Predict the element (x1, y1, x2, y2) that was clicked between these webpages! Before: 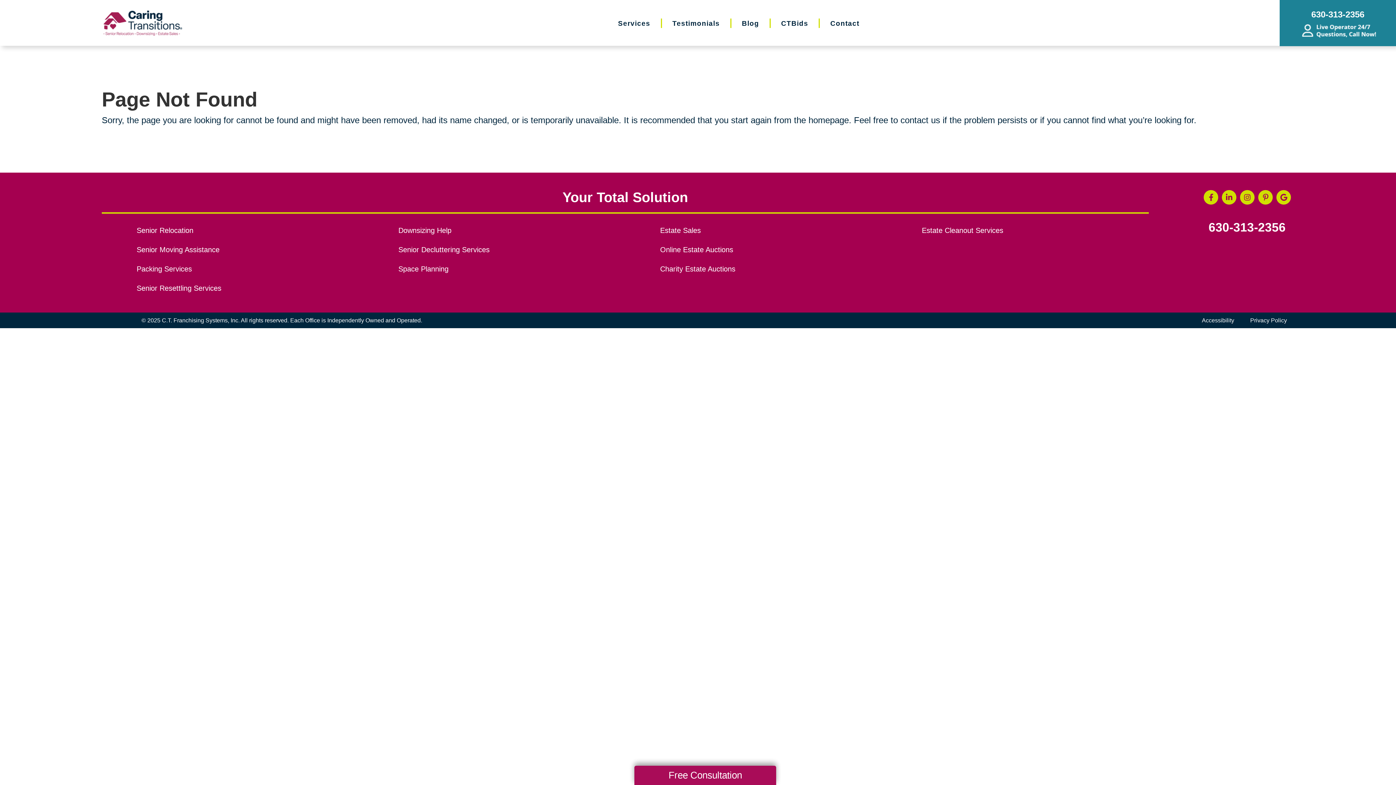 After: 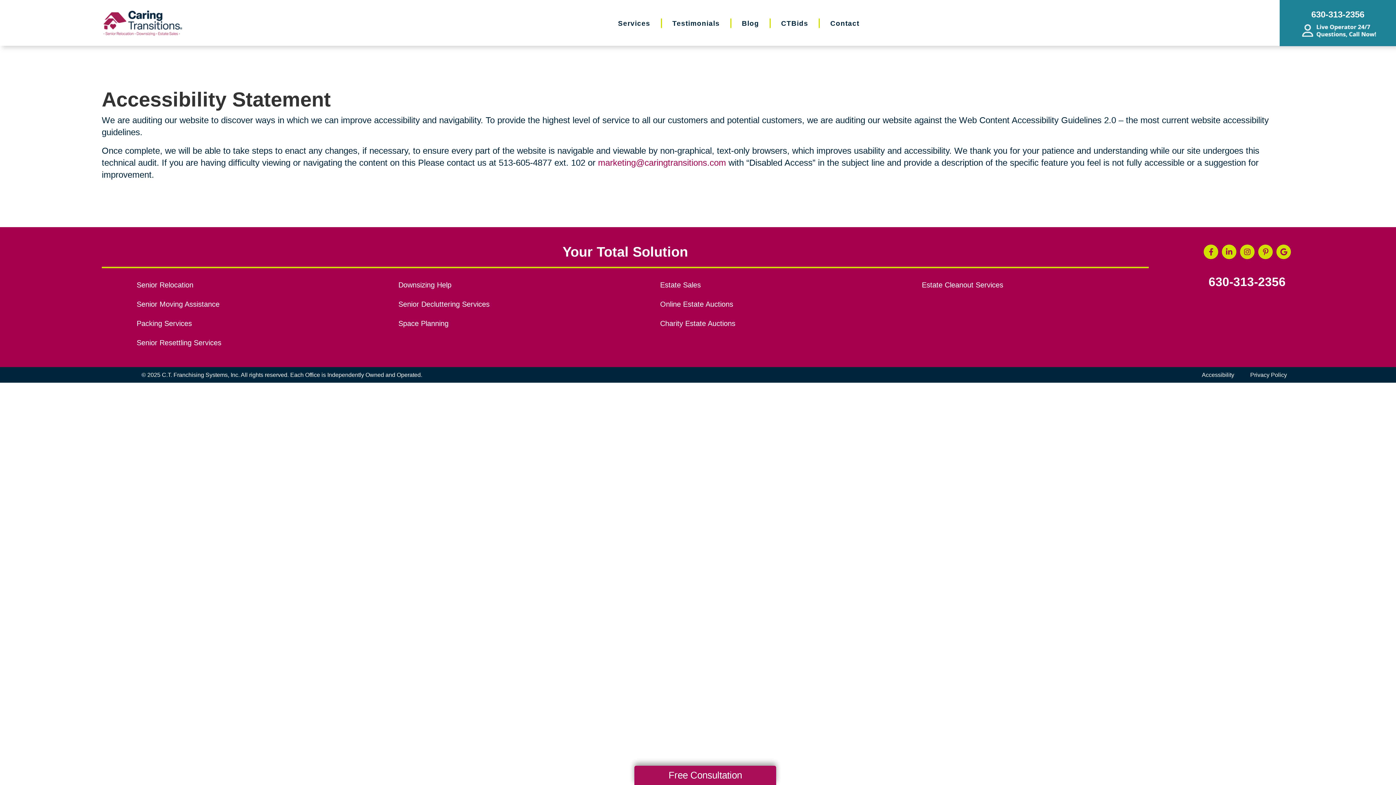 Action: label: Accessibility bbox: (1198, 314, 1238, 326)